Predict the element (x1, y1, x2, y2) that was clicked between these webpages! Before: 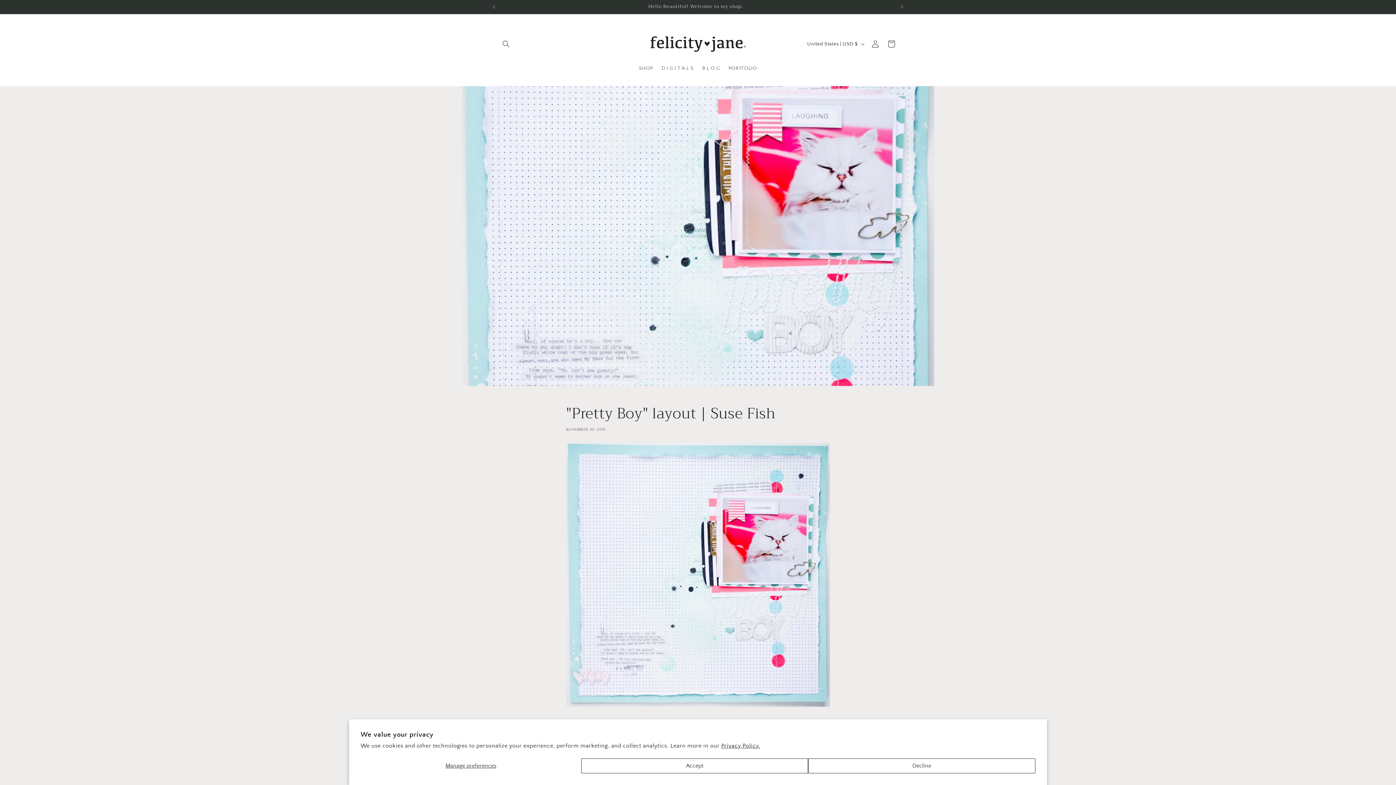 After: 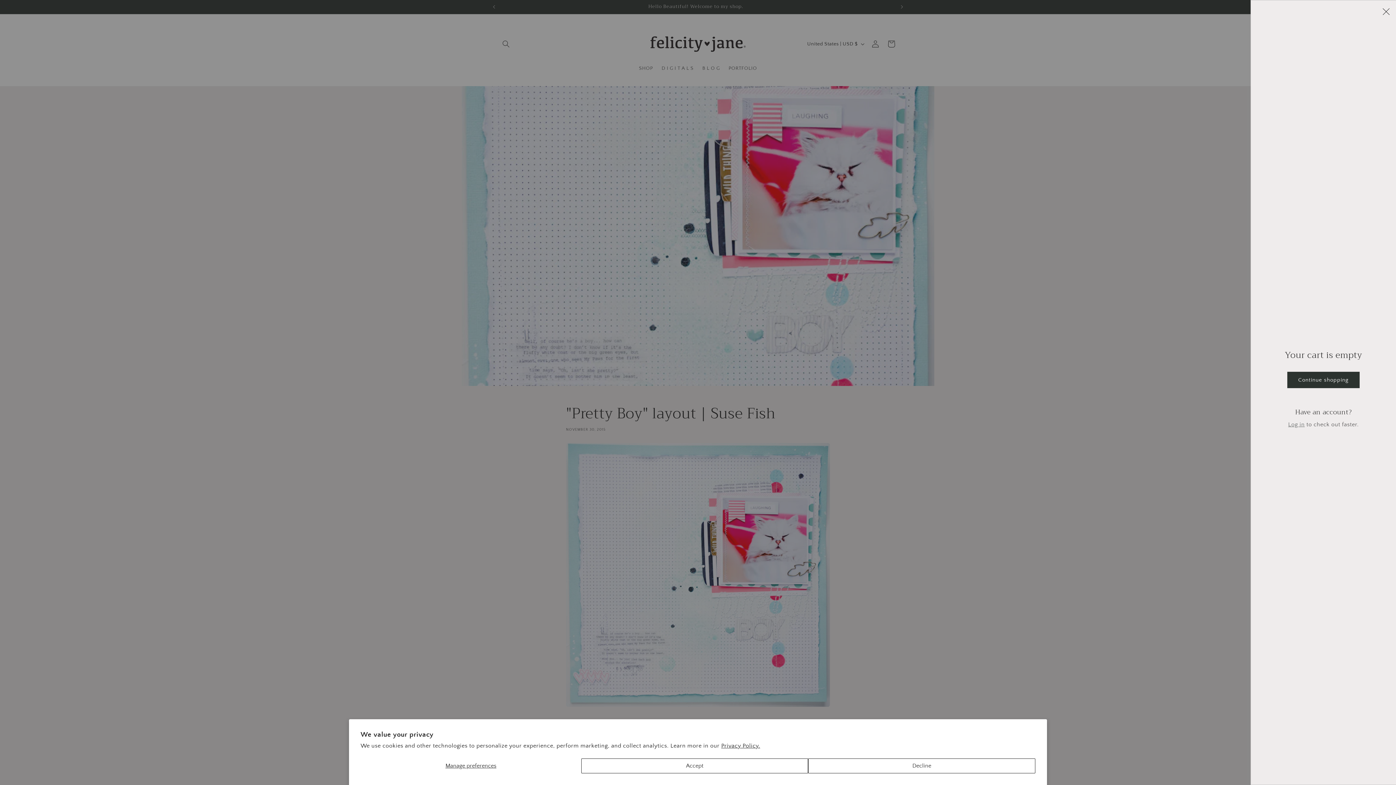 Action: bbox: (883, 36, 899, 52) label: Cart